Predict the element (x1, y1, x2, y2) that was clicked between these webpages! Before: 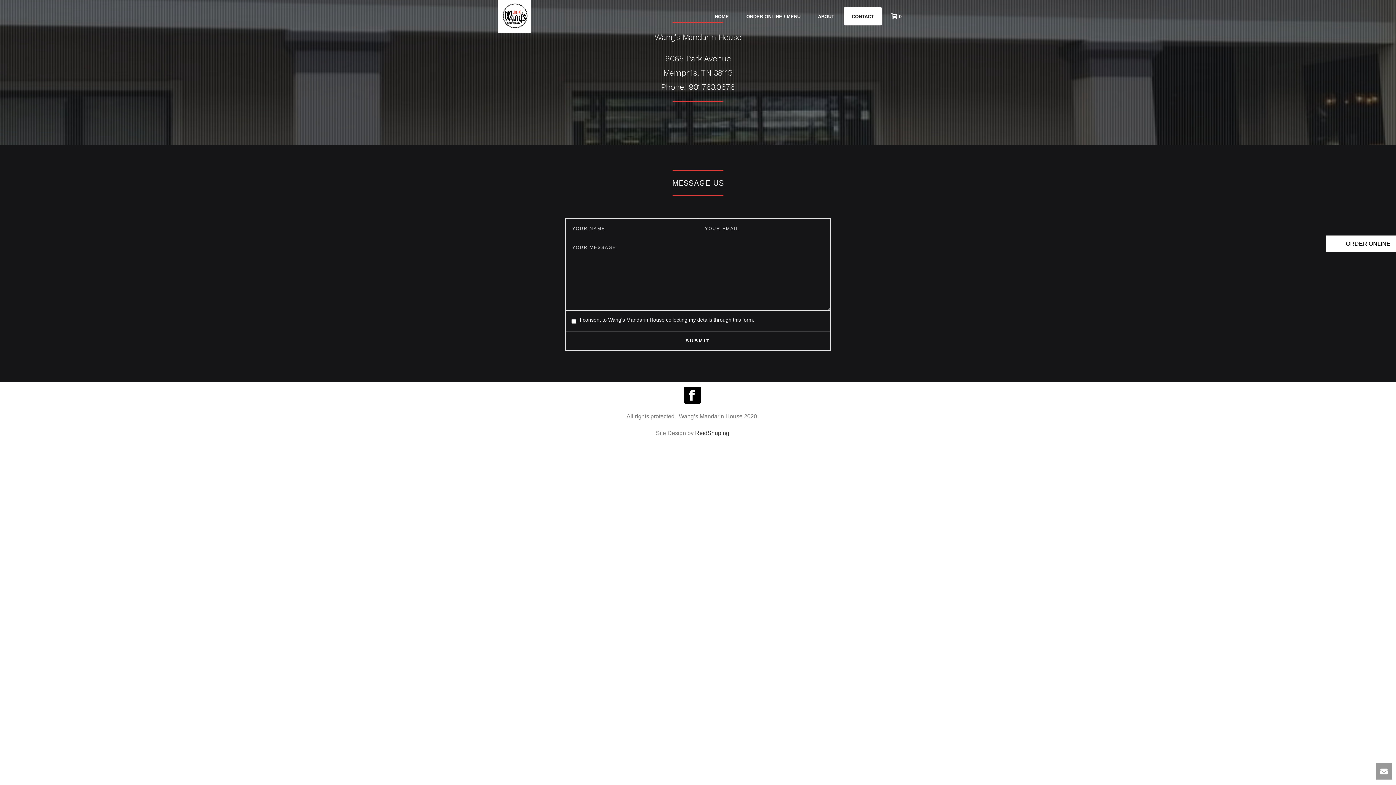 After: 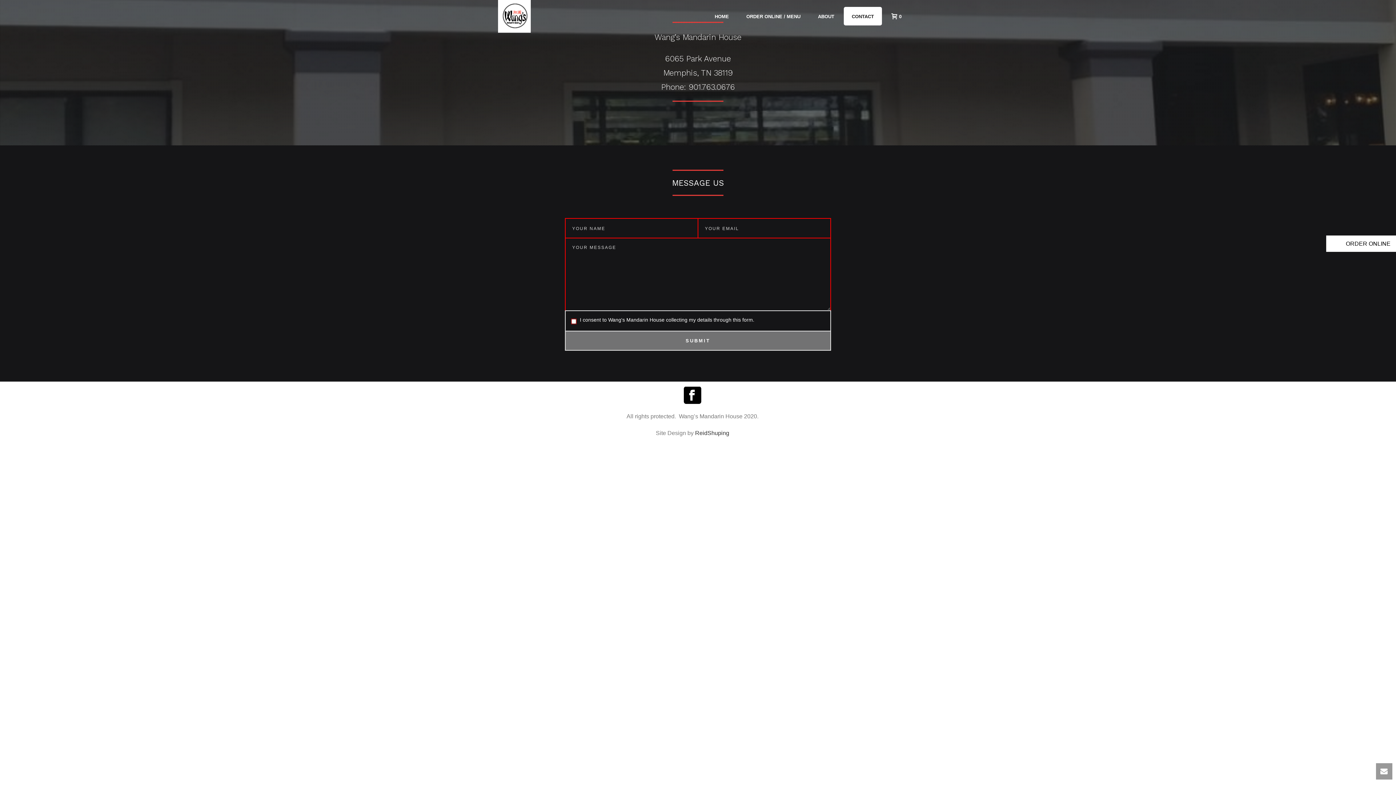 Action: label: SUBMIT bbox: (565, 331, 830, 350)